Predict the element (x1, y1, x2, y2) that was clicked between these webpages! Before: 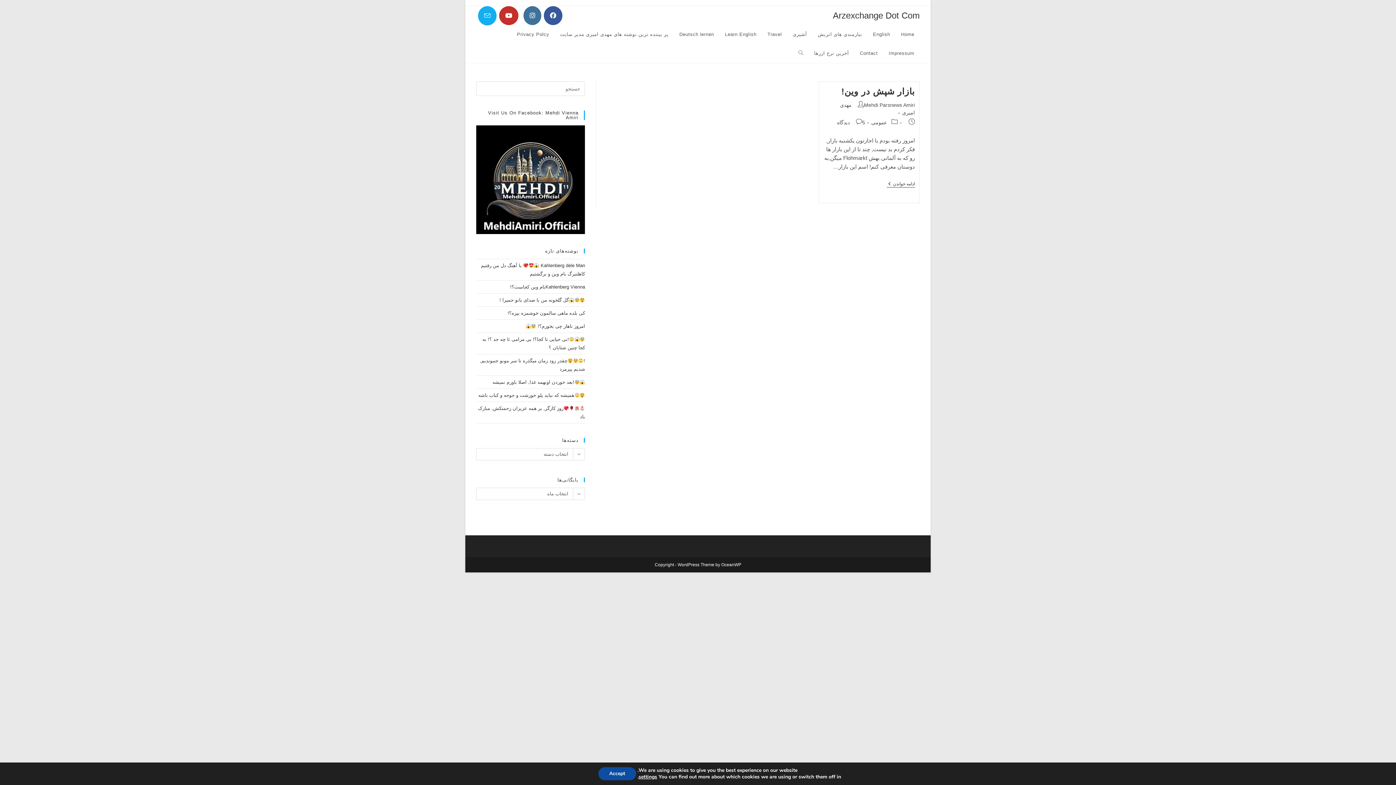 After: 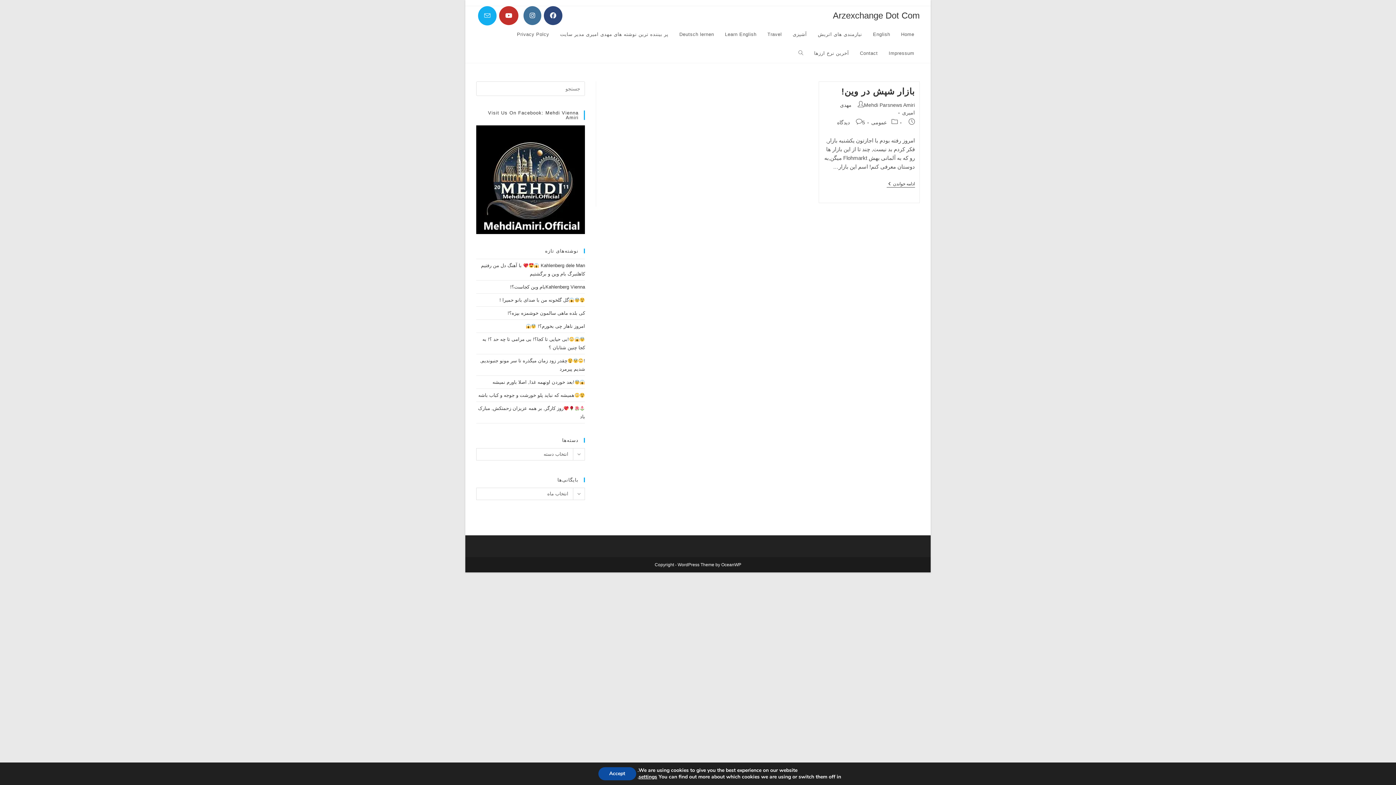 Action: bbox: (544, 6, 562, 24) label: Facebook (opens in a new tab)